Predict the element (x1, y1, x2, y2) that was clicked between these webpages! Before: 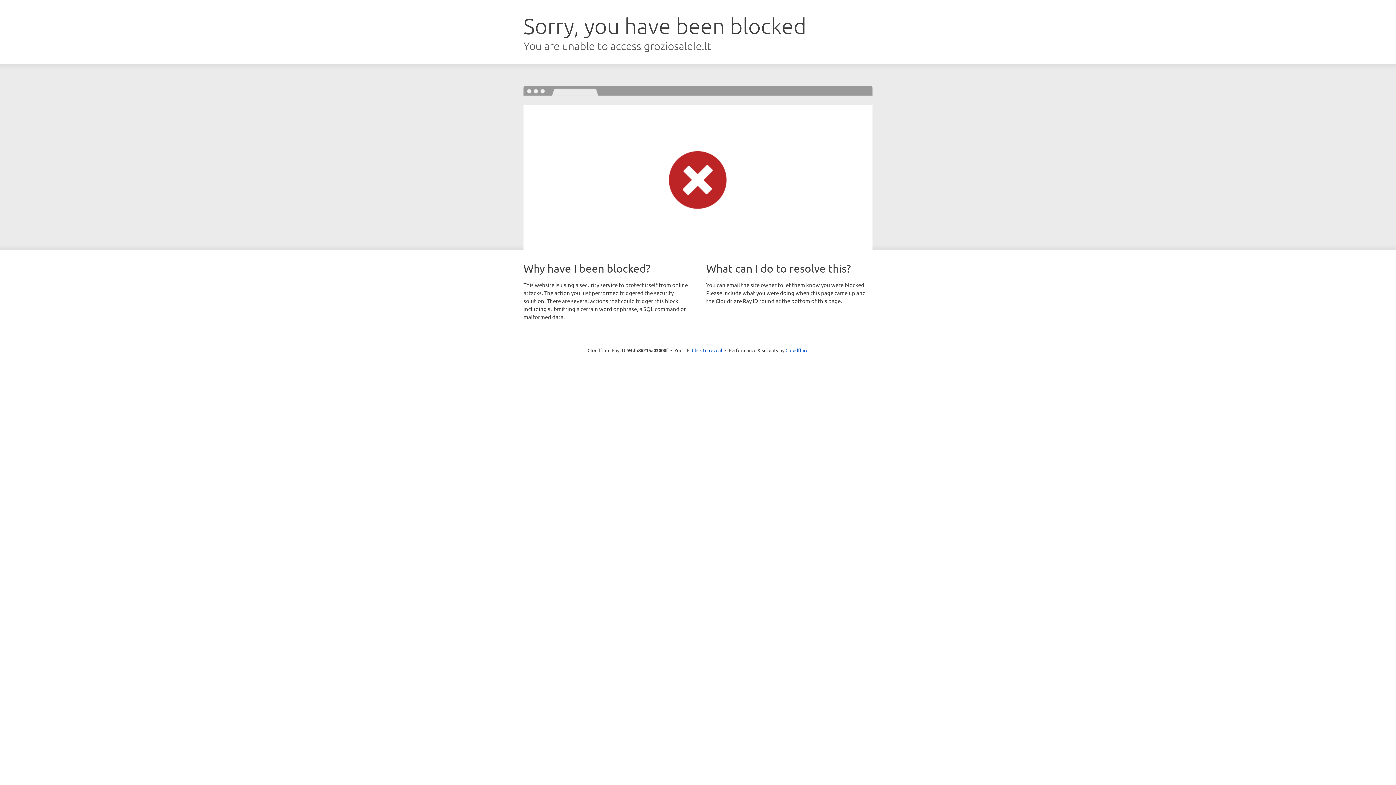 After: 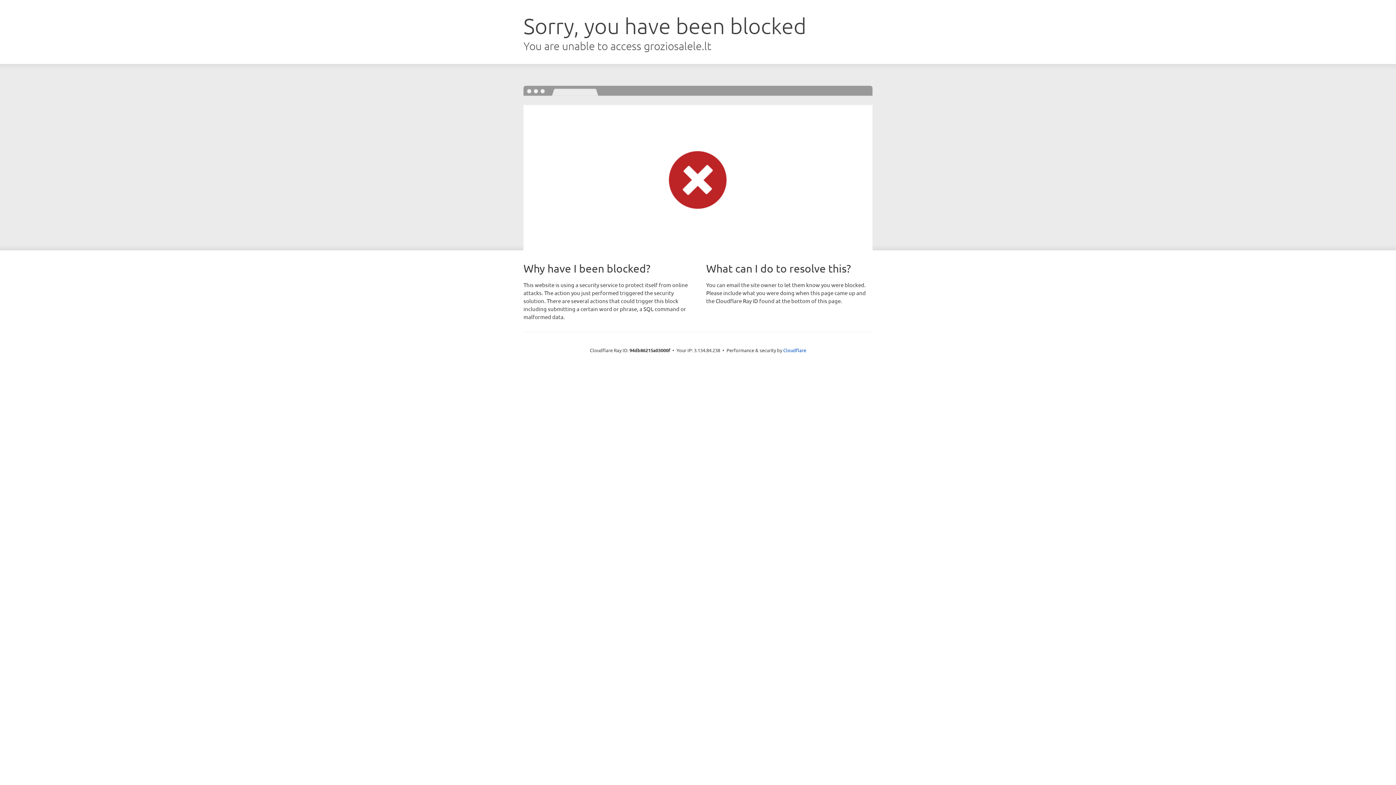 Action: label: Click to reveal bbox: (692, 346, 722, 353)